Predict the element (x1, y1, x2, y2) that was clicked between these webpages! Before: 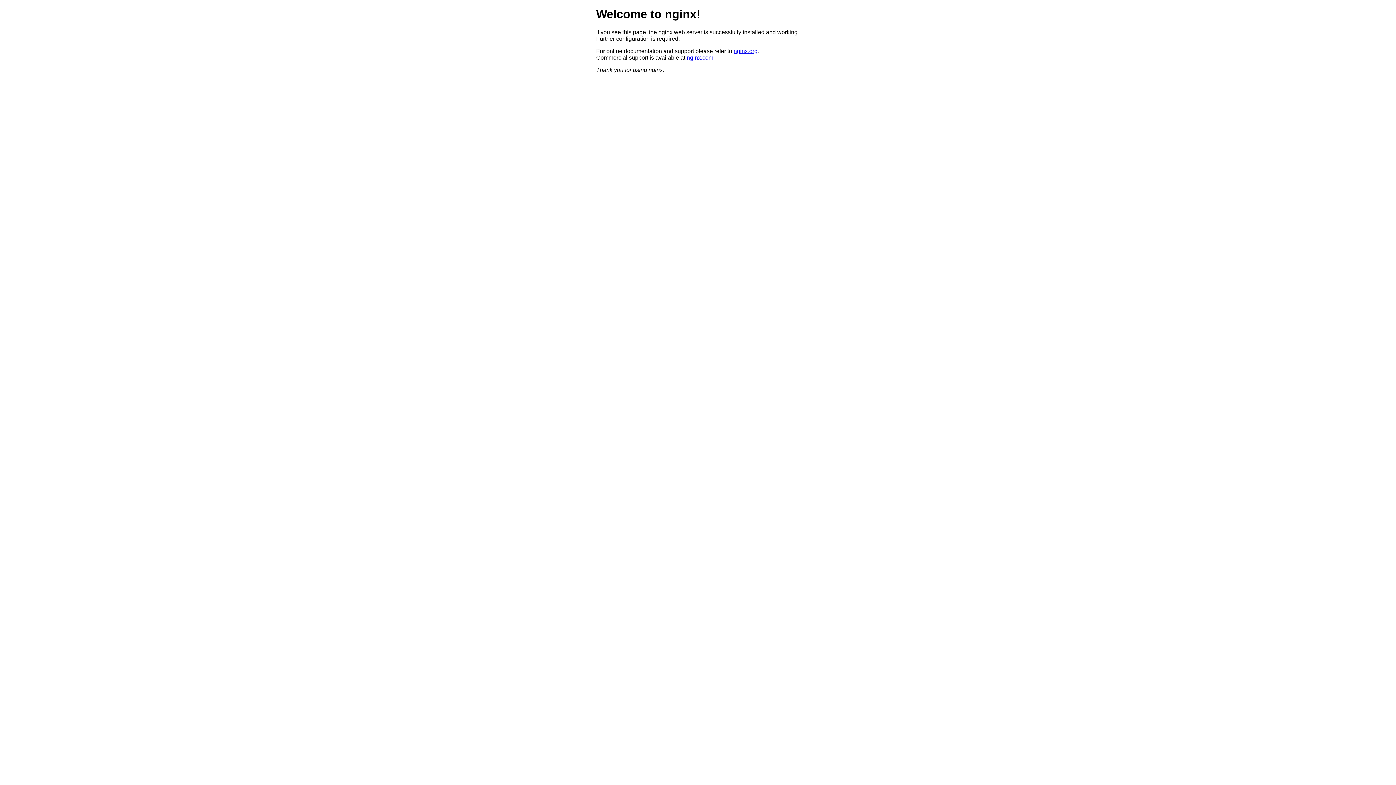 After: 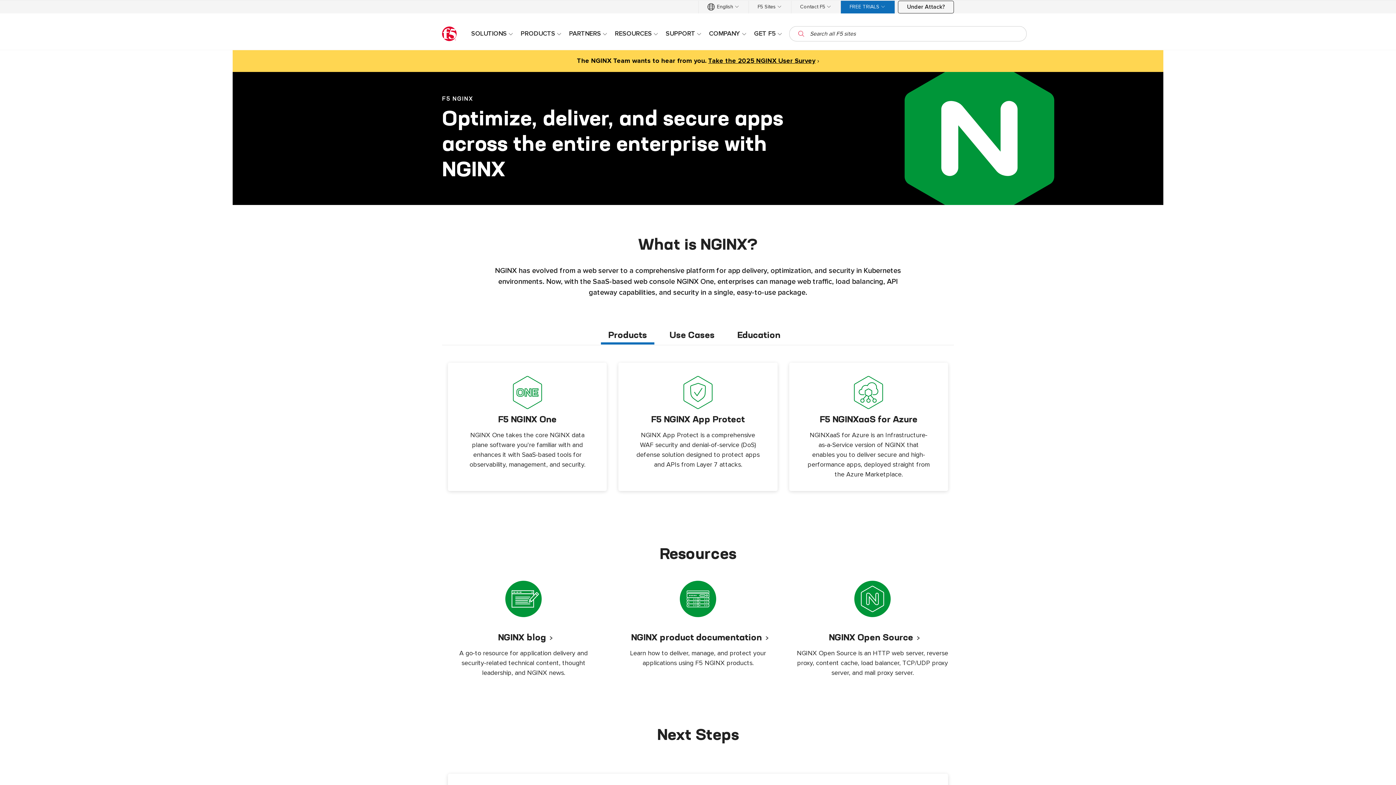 Action: bbox: (686, 54, 713, 60) label: nginx.com